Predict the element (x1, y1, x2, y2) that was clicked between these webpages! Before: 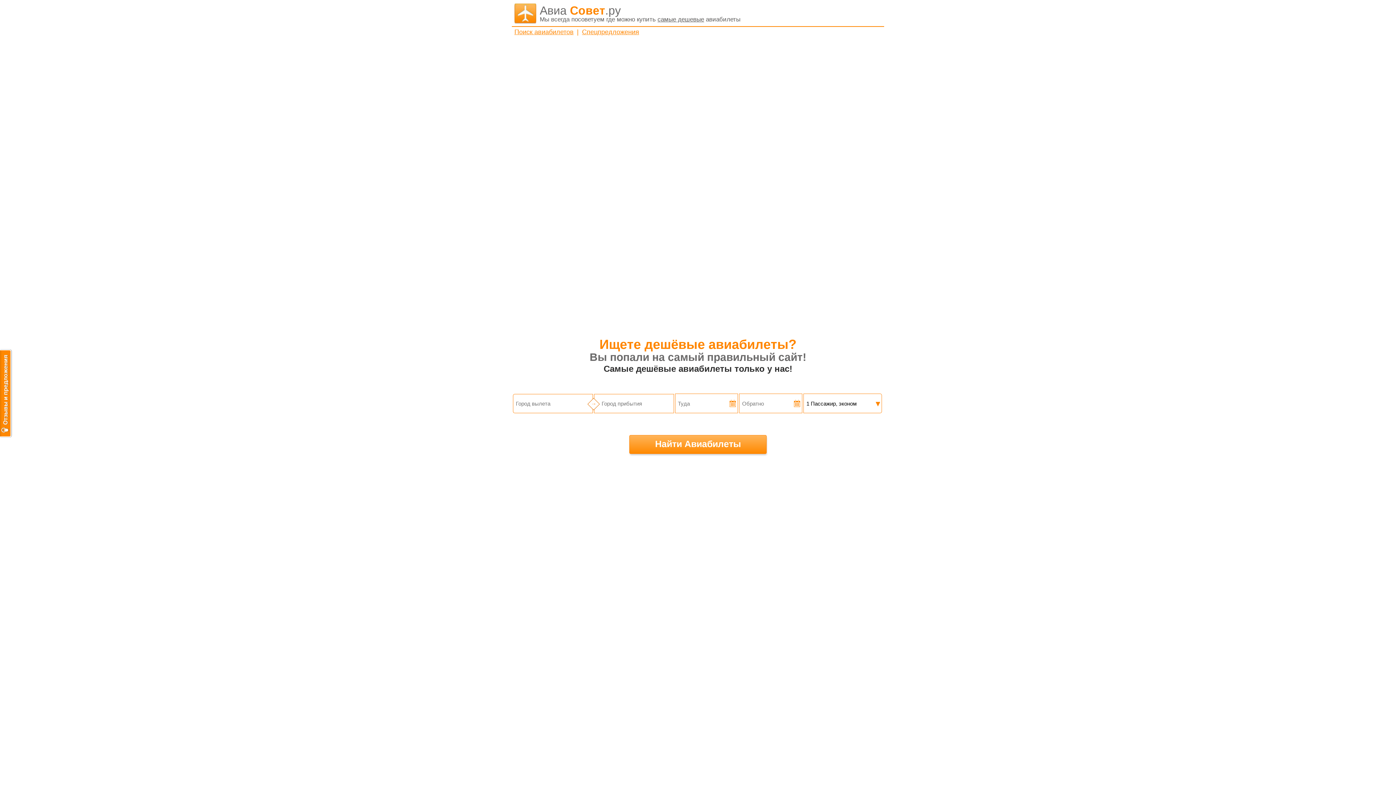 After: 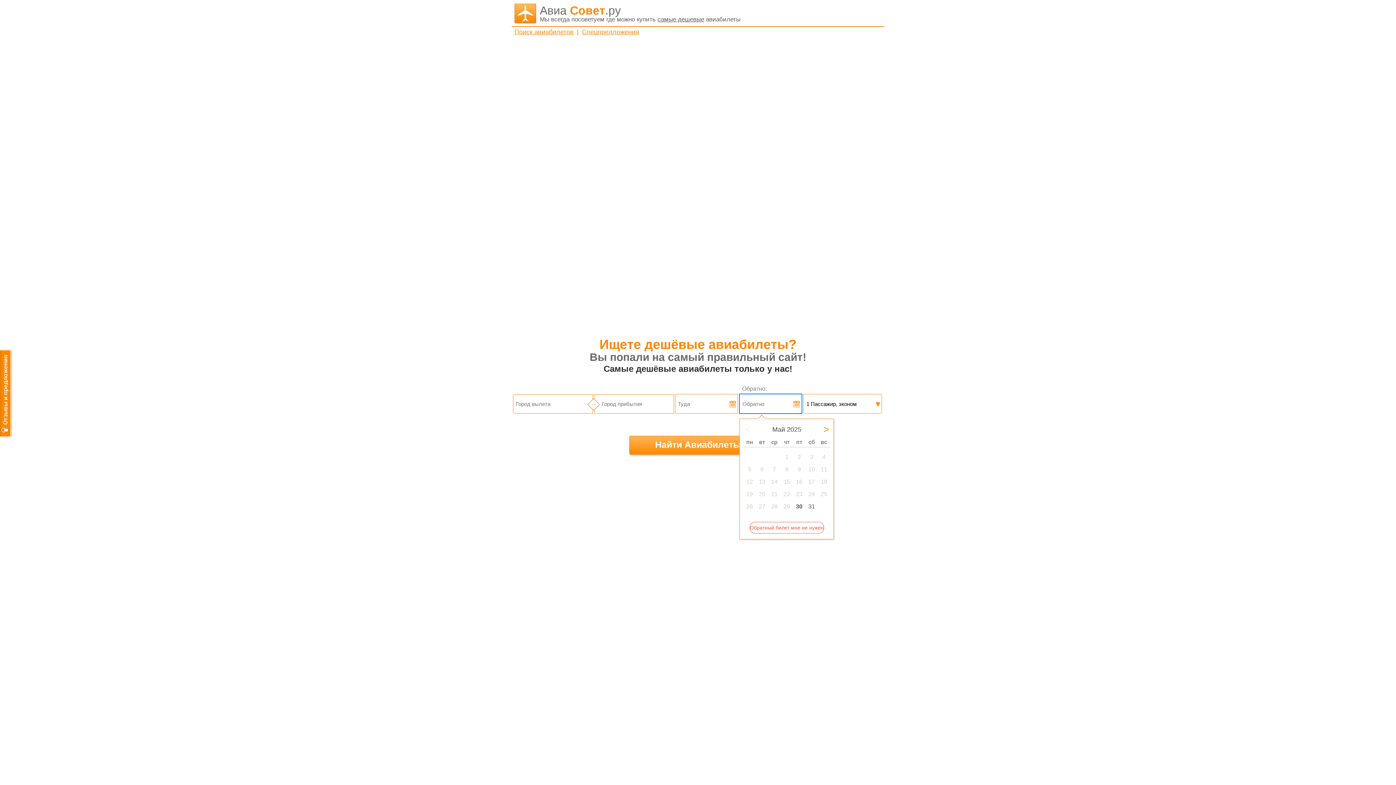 Action: bbox: (794, 400, 800, 407)